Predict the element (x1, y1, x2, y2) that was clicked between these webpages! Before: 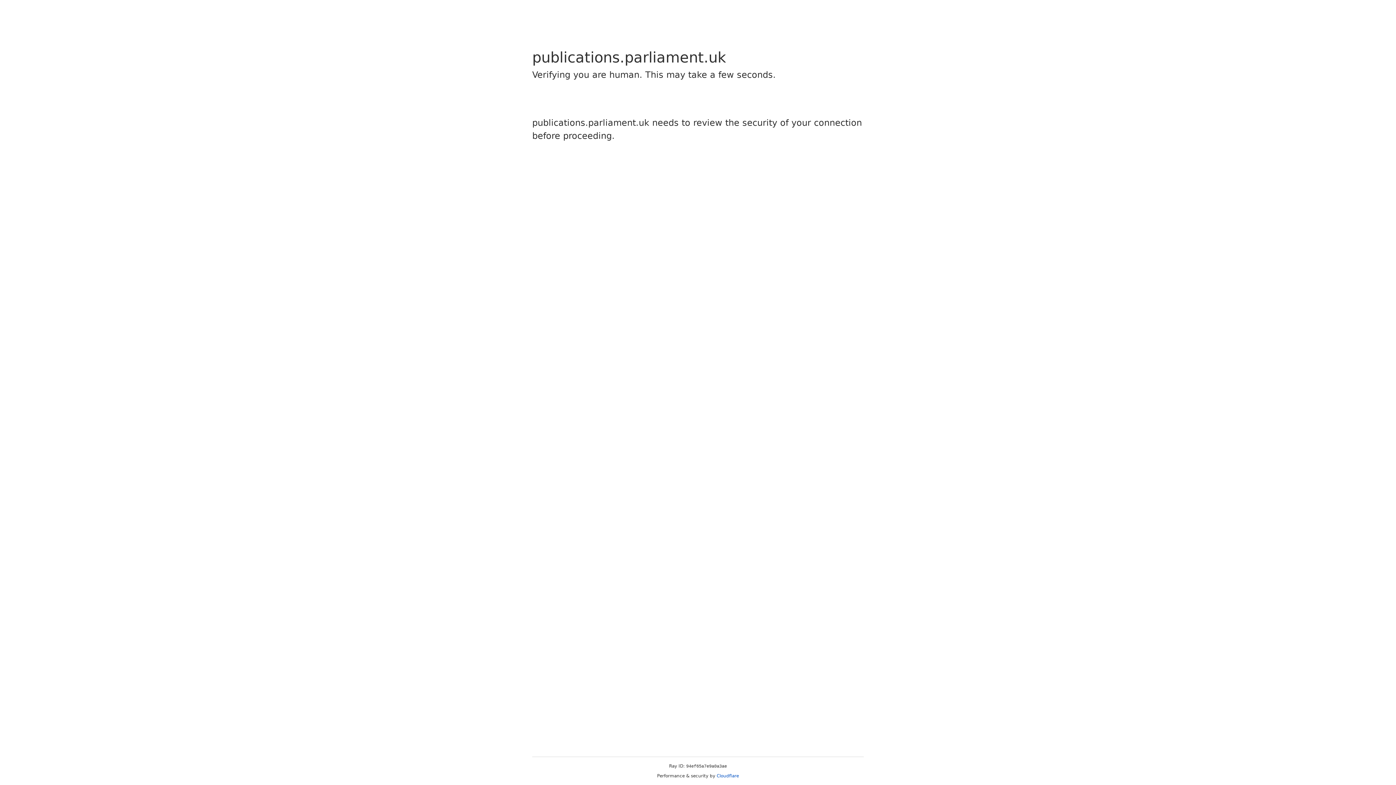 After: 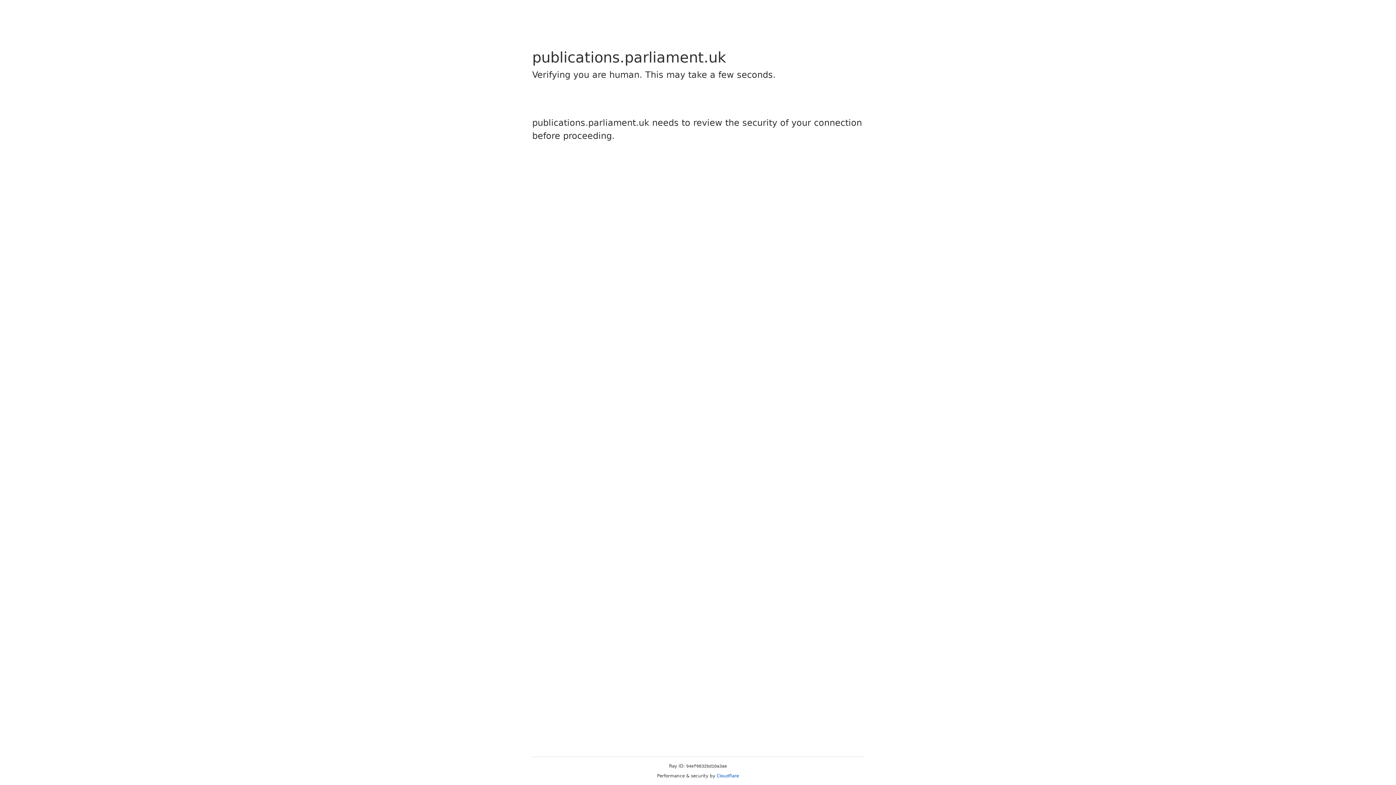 Action: label: Cloudflare bbox: (716, 773, 739, 778)